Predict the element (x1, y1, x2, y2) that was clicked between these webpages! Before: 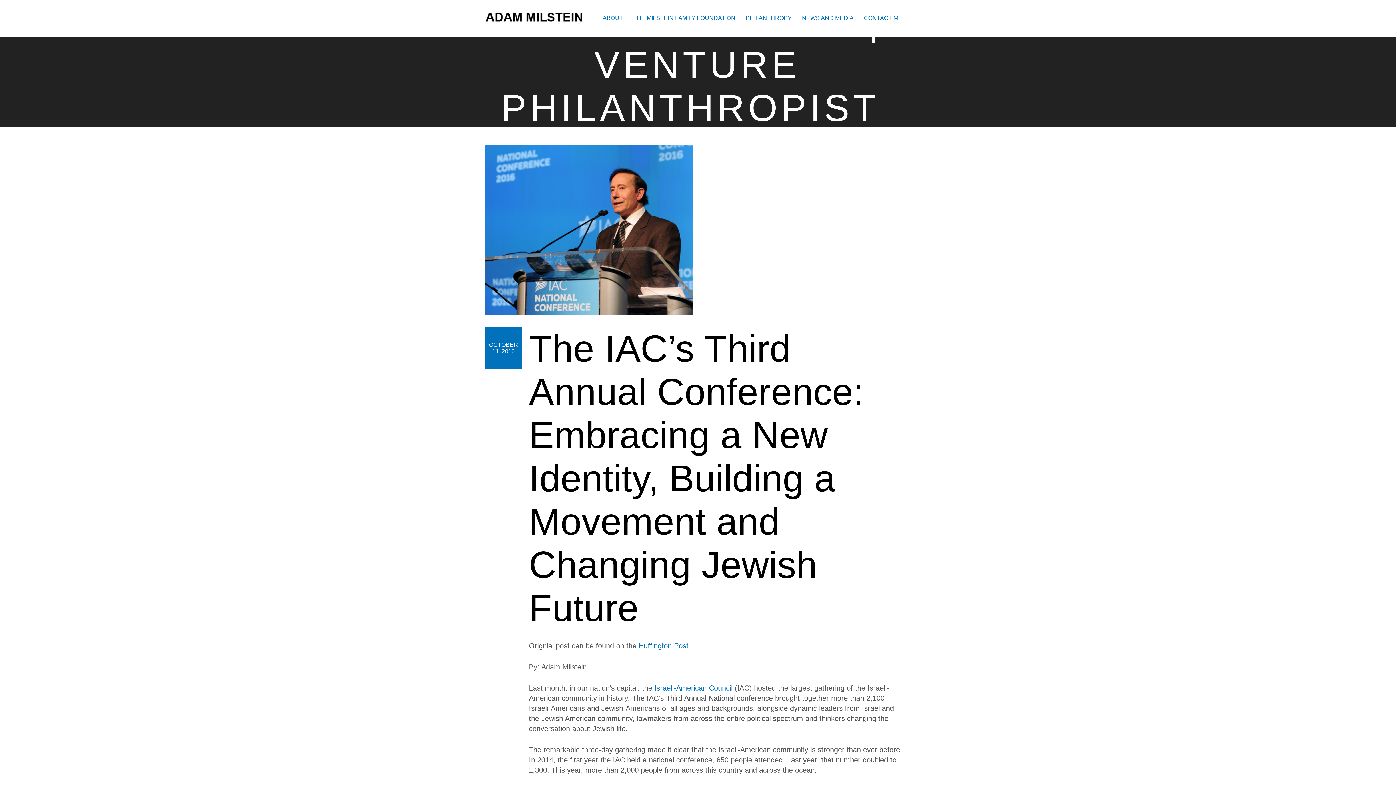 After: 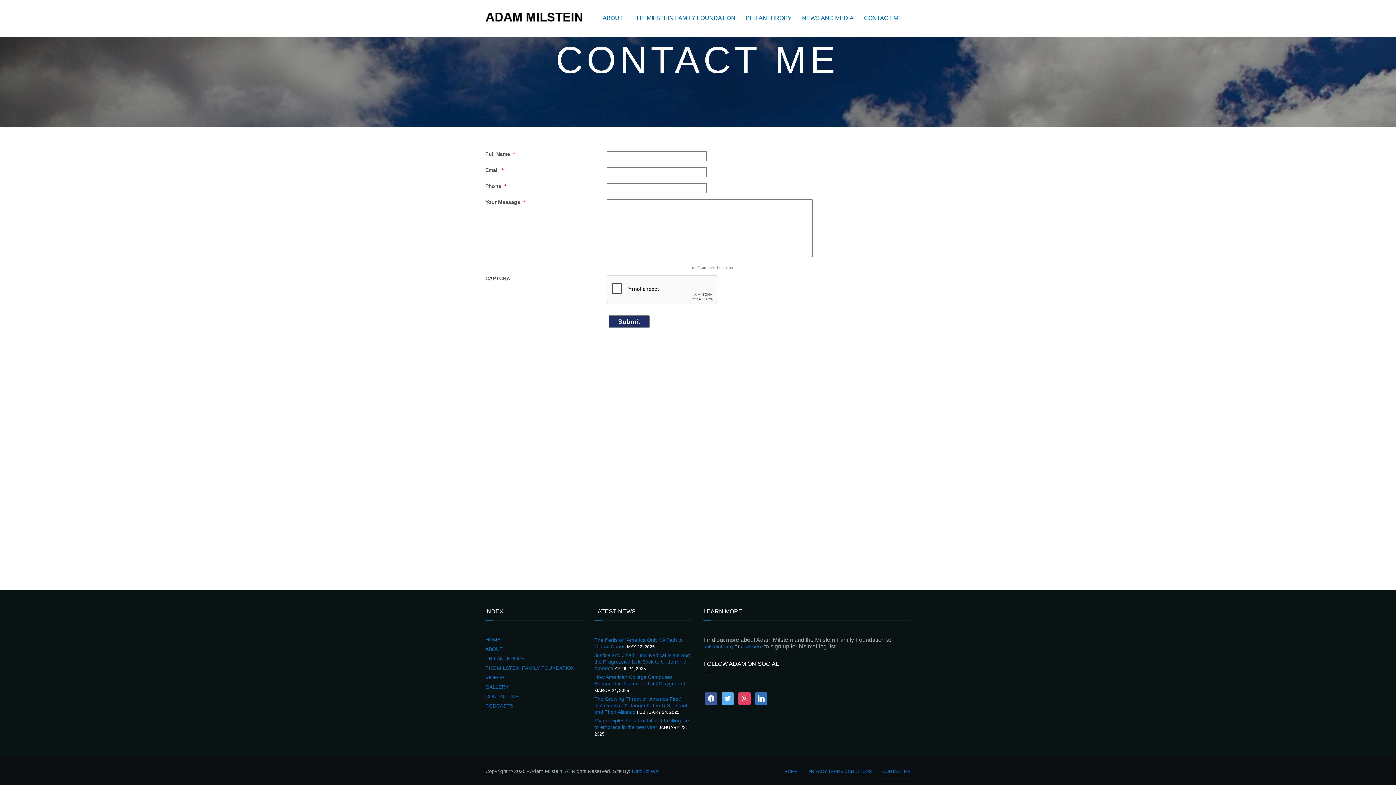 Action: label: CONTACT ME bbox: (864, 0, 902, 36)